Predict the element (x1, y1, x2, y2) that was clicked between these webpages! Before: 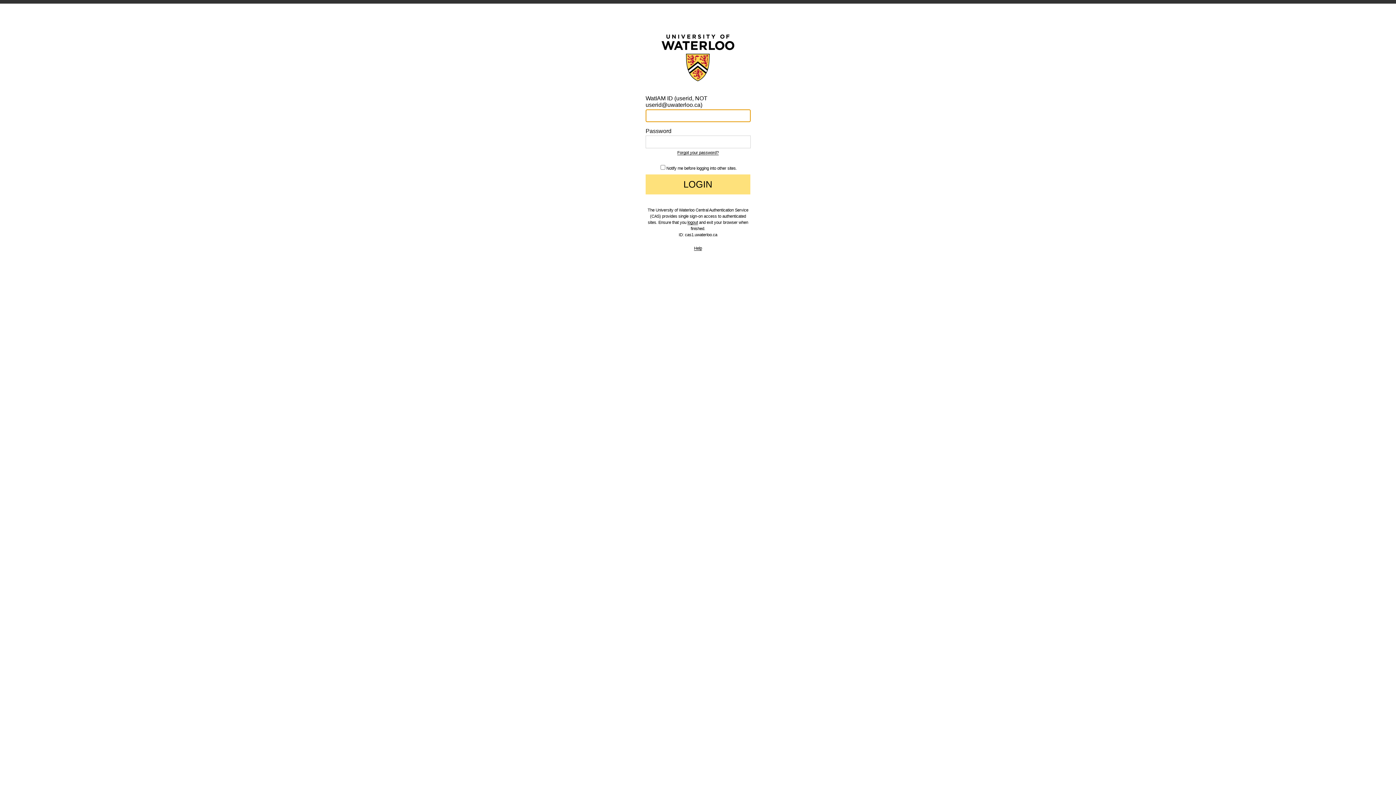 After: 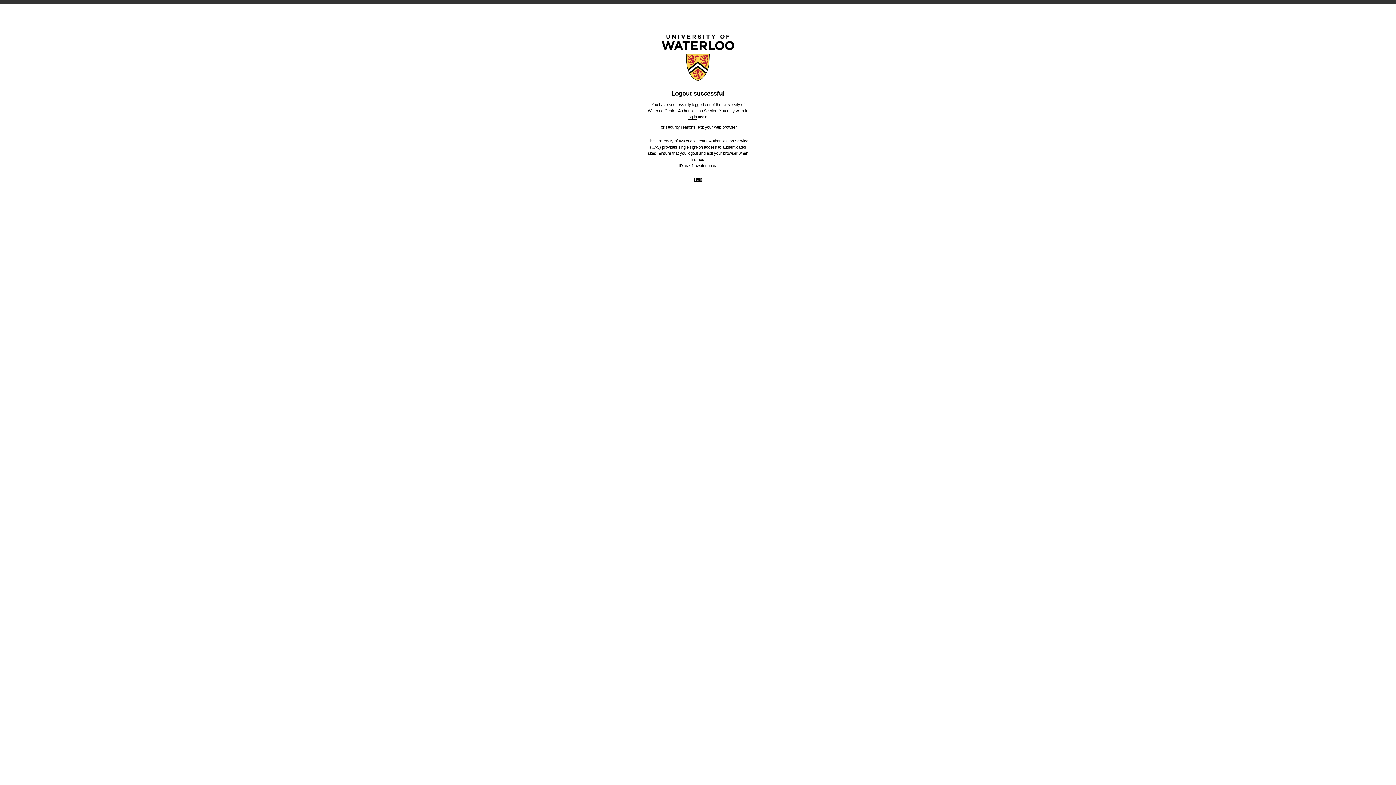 Action: bbox: (687, 220, 698, 225) label: logout